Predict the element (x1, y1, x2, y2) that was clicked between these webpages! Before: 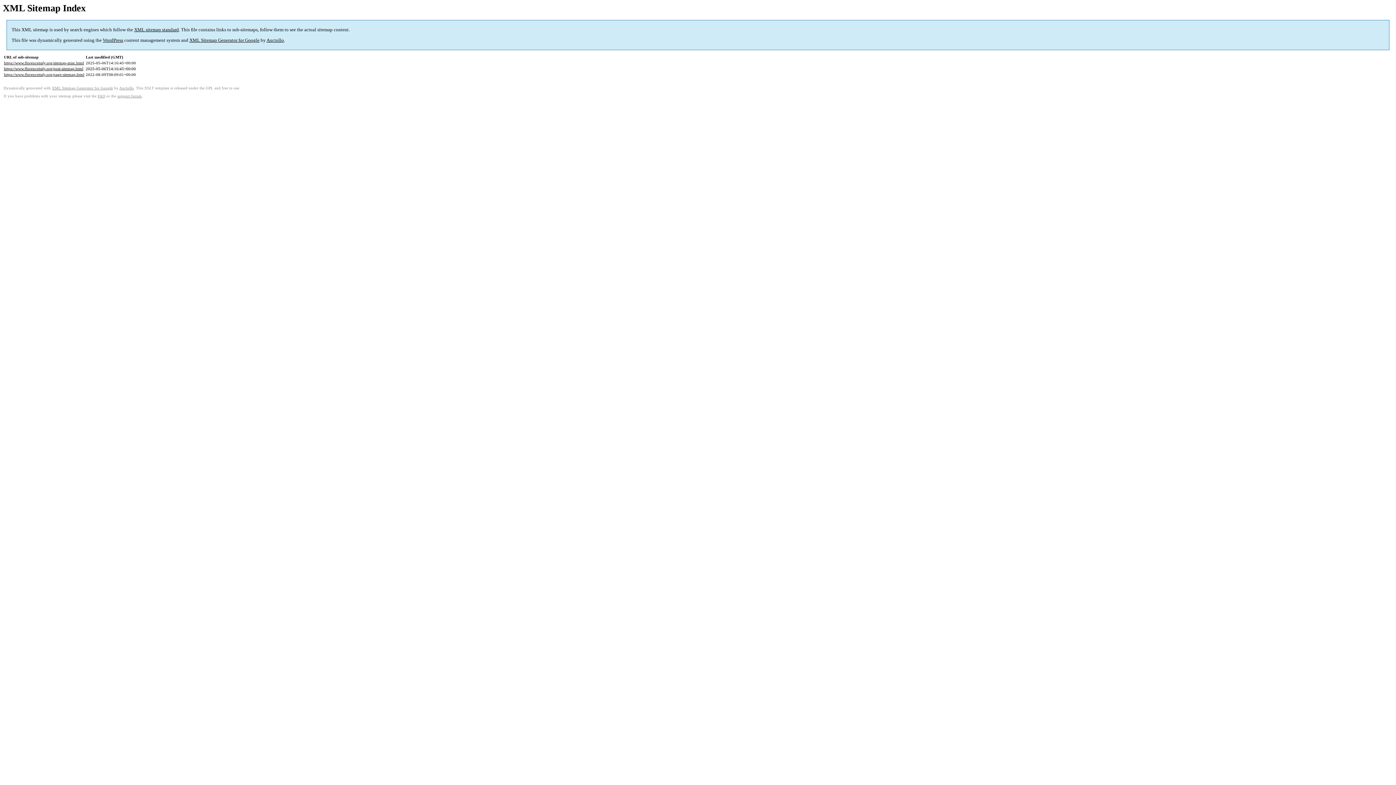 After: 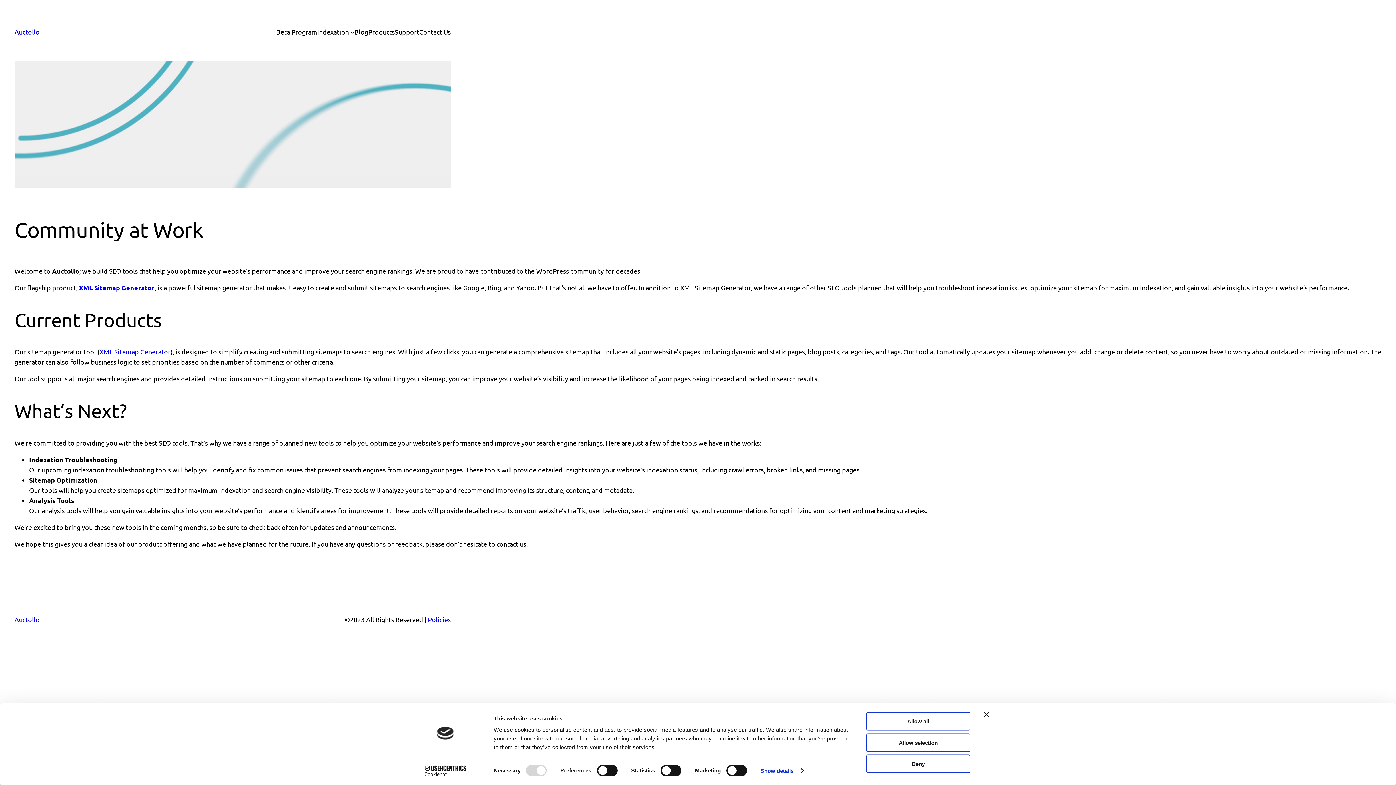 Action: bbox: (266, 37, 284, 43) label: Auctollo